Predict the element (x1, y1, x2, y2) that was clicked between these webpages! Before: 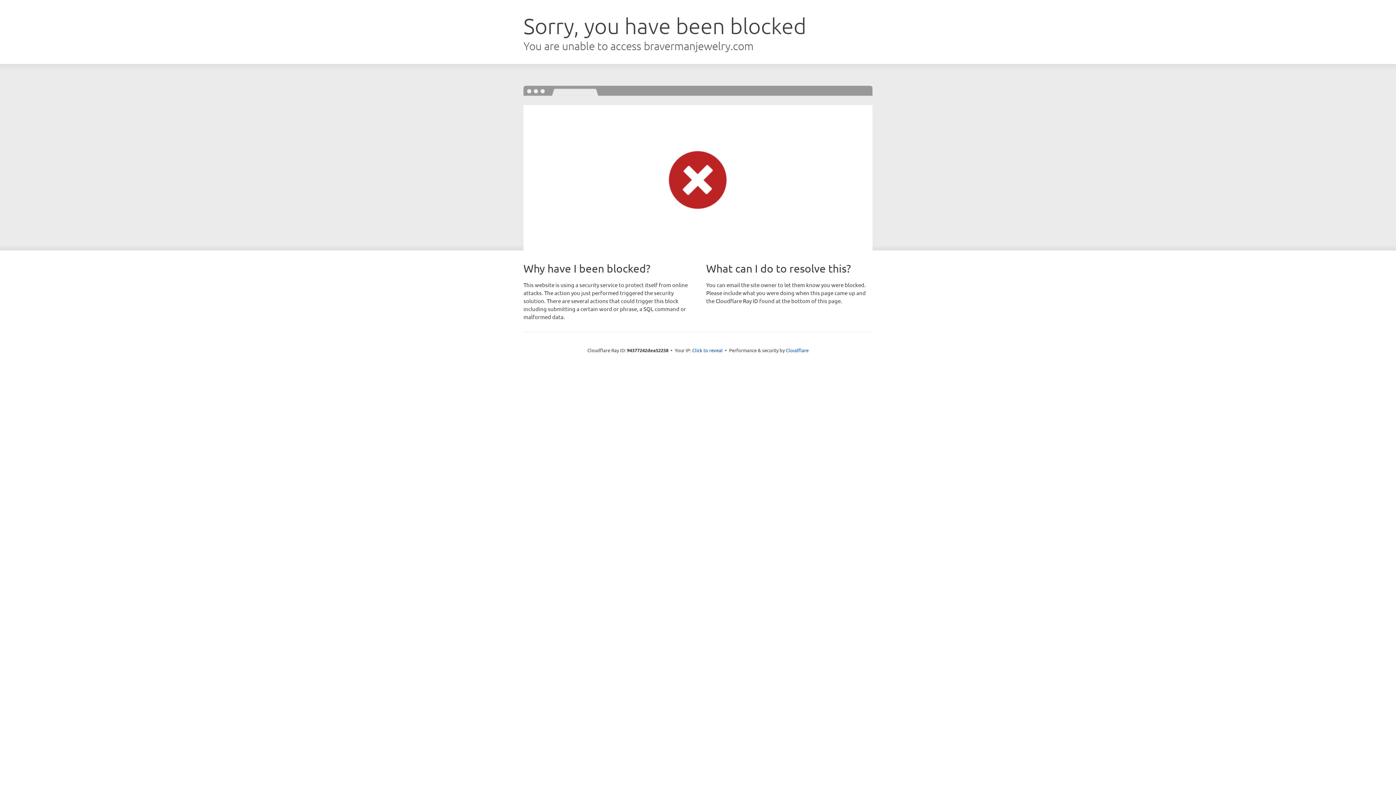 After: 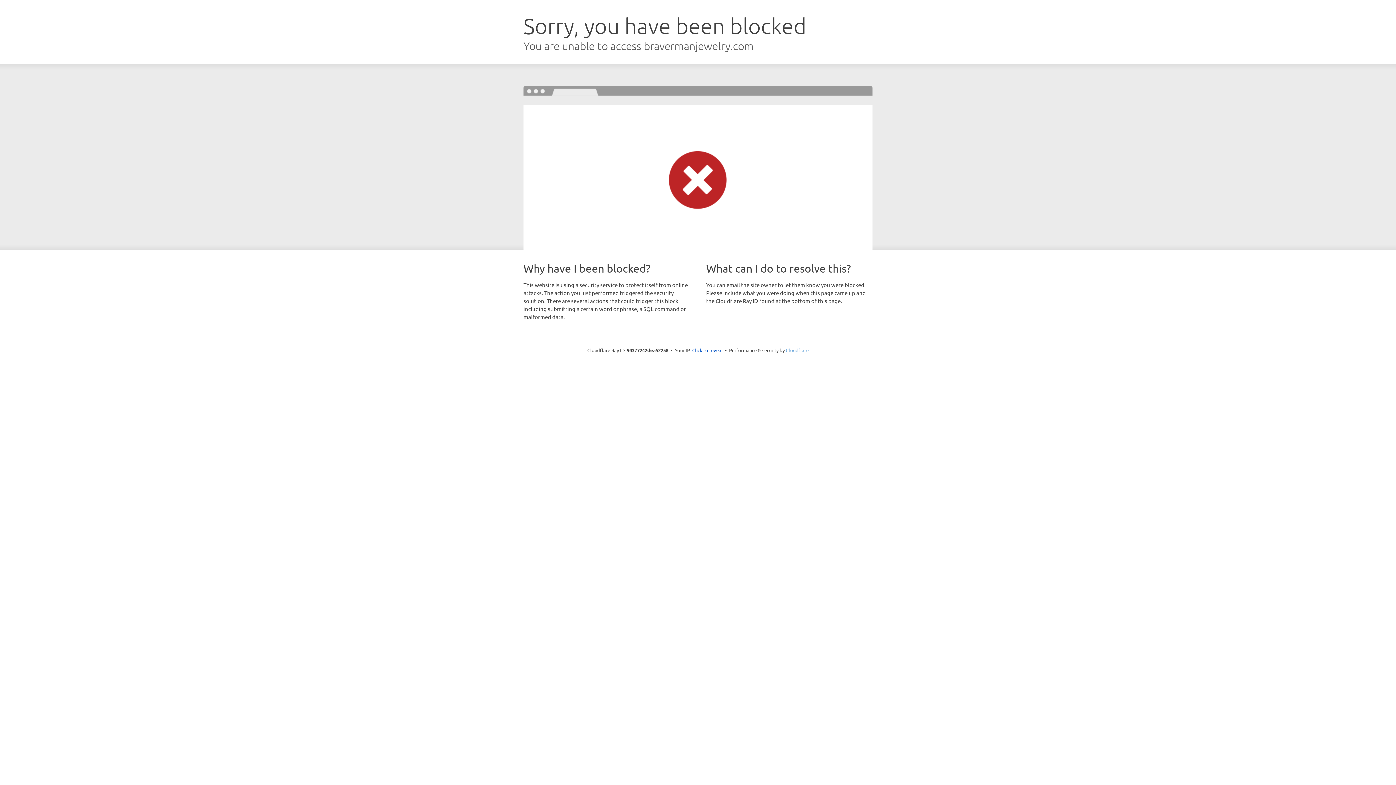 Action: bbox: (786, 347, 808, 353) label: Cloudflare